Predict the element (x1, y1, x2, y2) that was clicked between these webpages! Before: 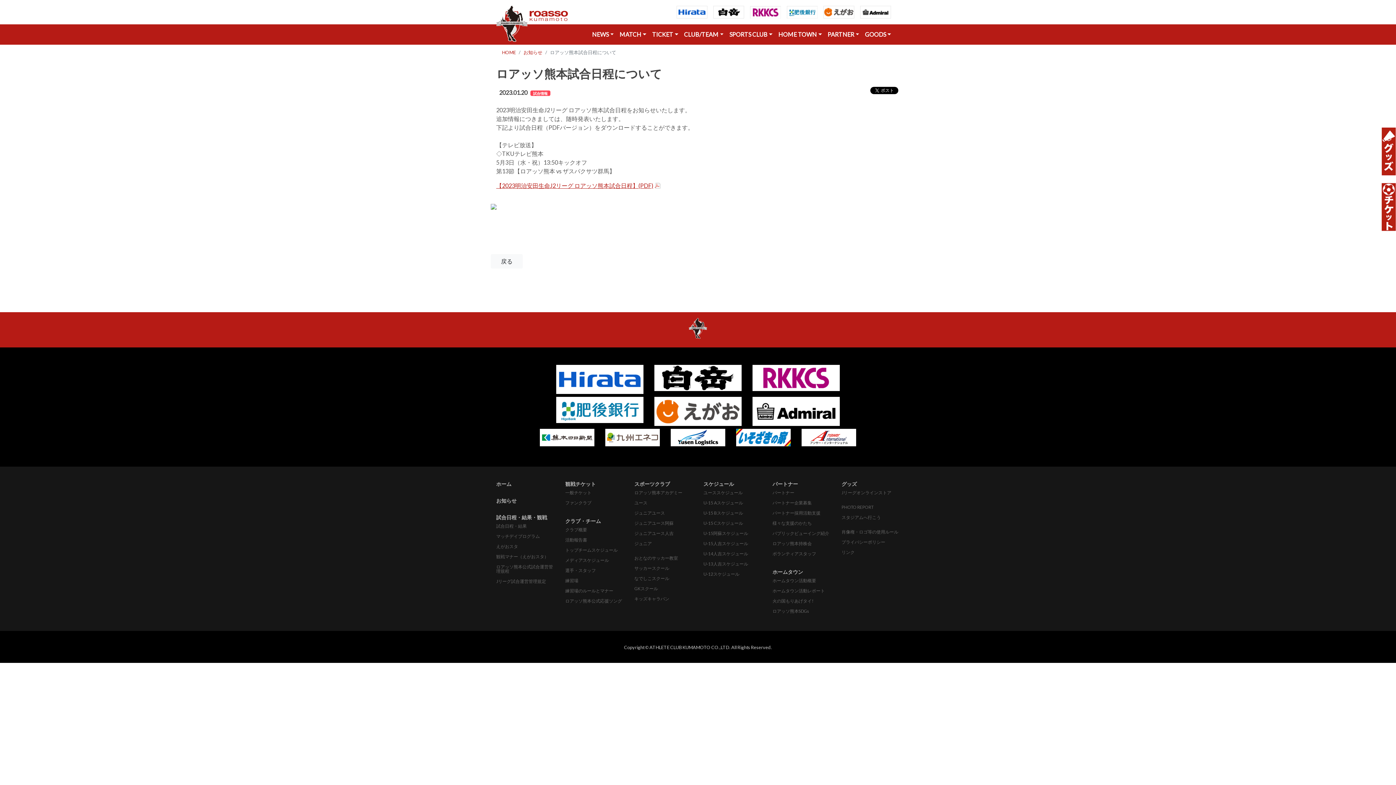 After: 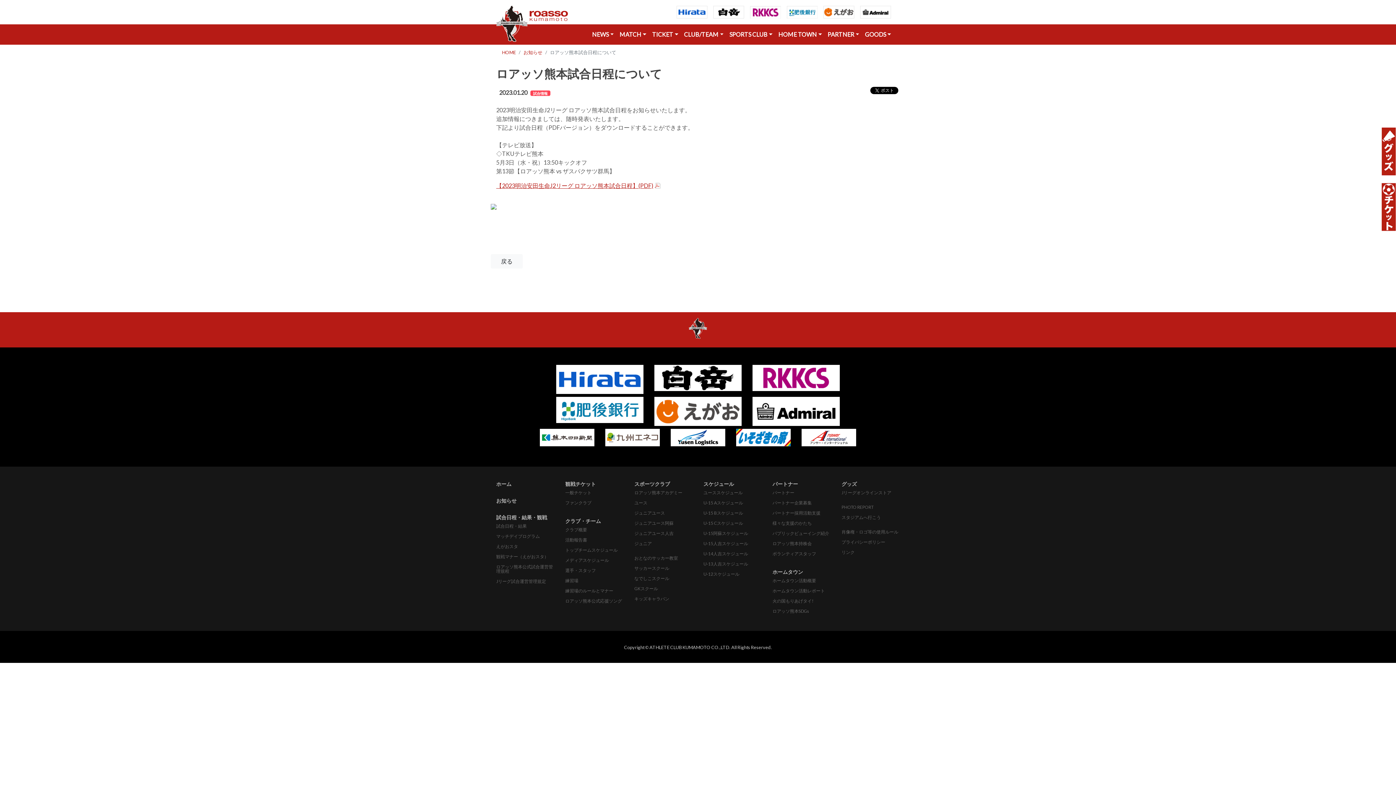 Action: bbox: (710, 2, 747, 21)